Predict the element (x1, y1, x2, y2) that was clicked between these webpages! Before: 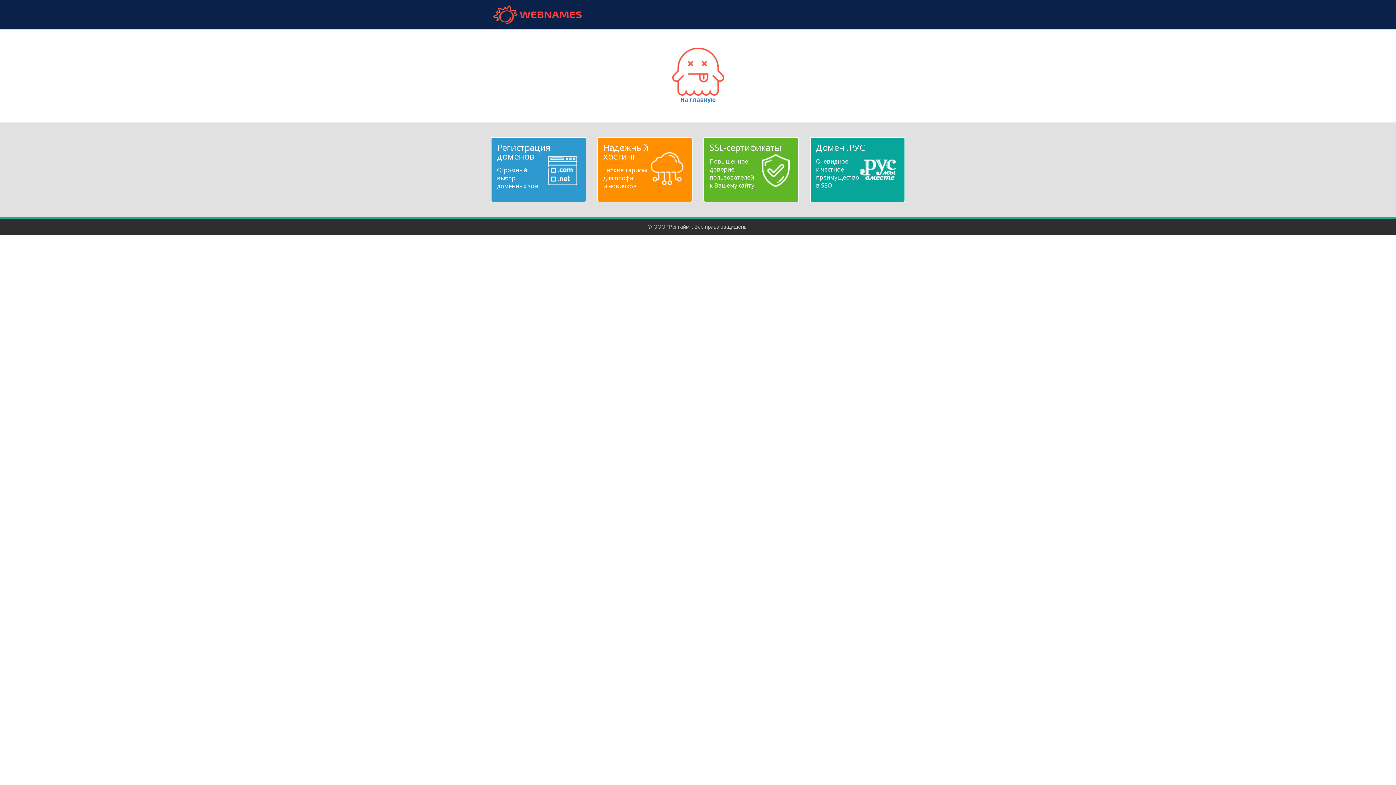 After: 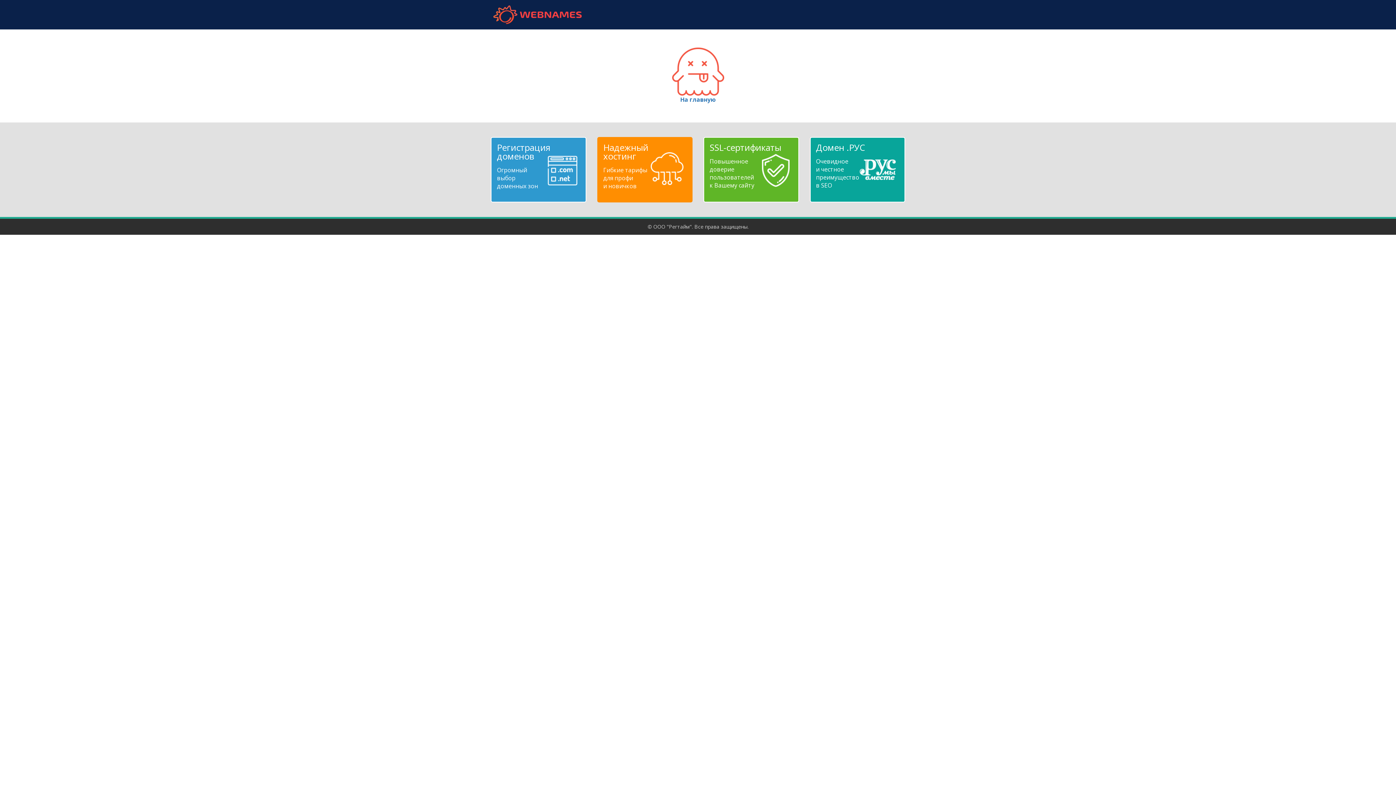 Action: label: Надежный
хостинг
Гибкие тарифы
для профи
и новичков bbox: (603, 143, 686, 190)